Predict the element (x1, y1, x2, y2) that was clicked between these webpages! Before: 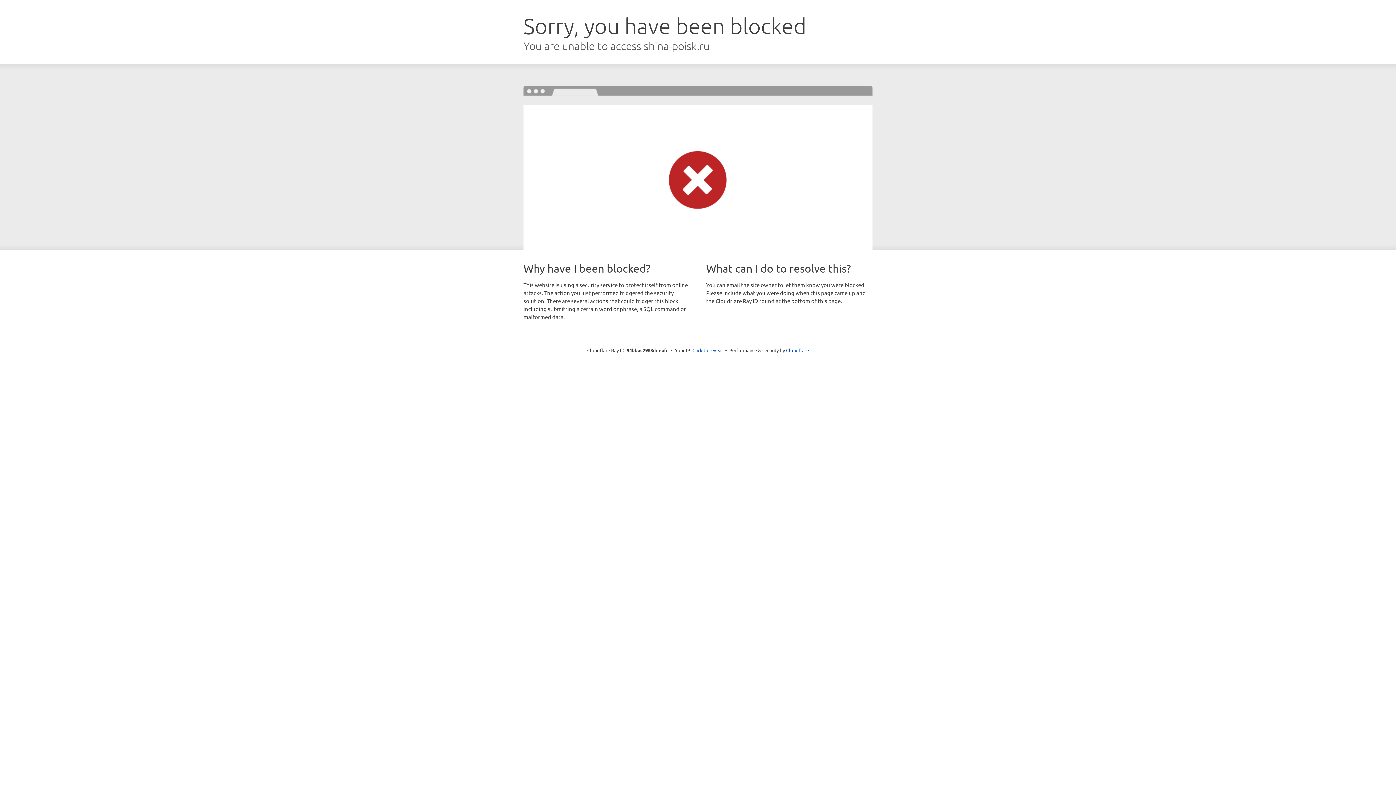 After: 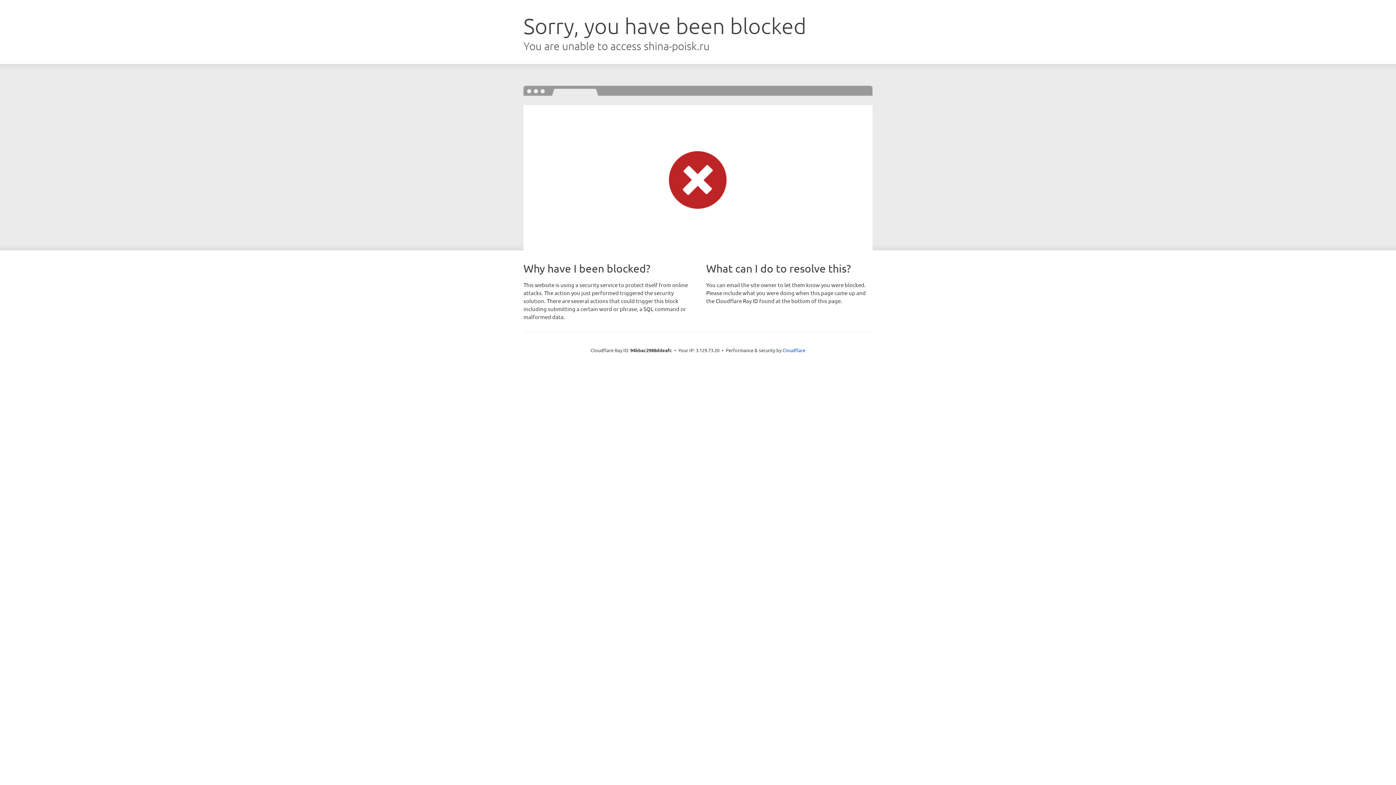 Action: bbox: (692, 346, 723, 353) label: Click to reveal